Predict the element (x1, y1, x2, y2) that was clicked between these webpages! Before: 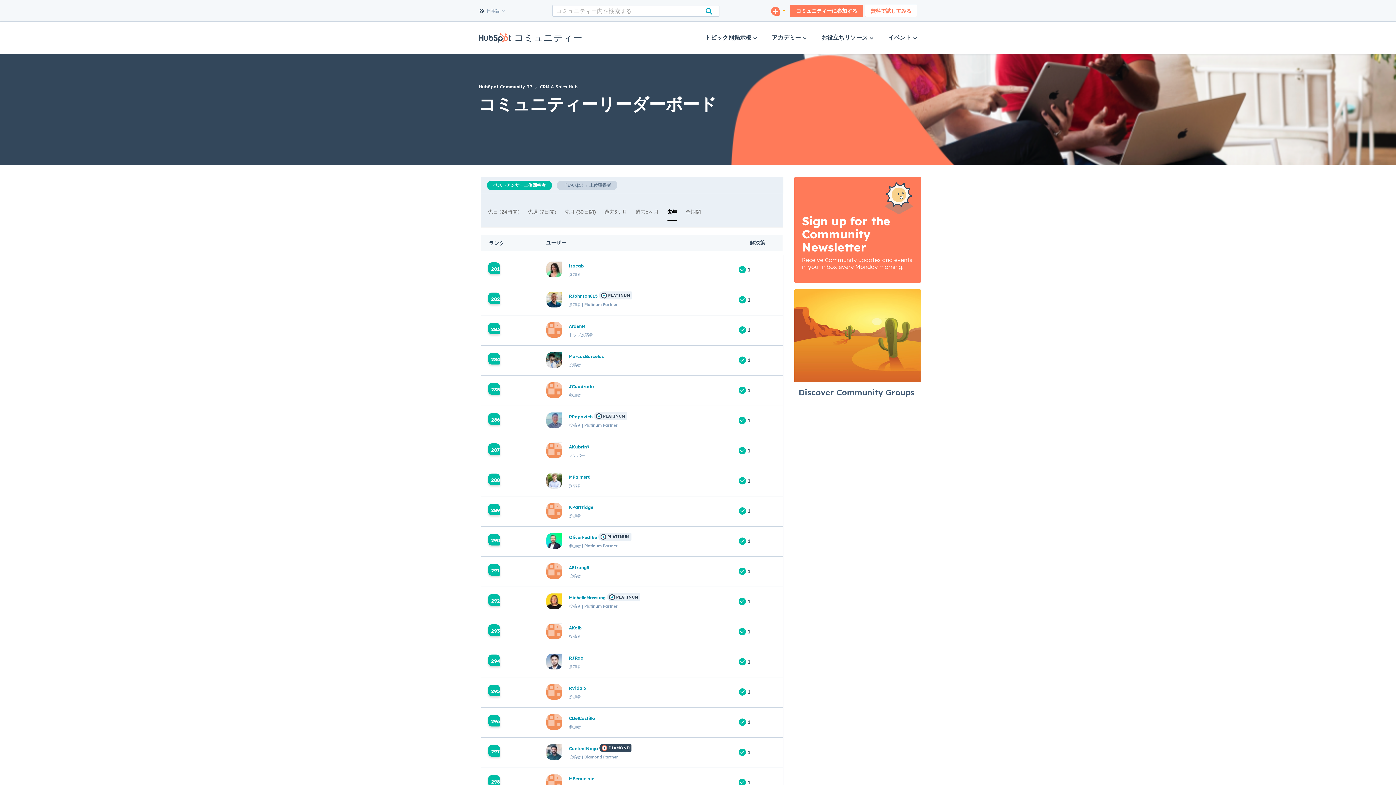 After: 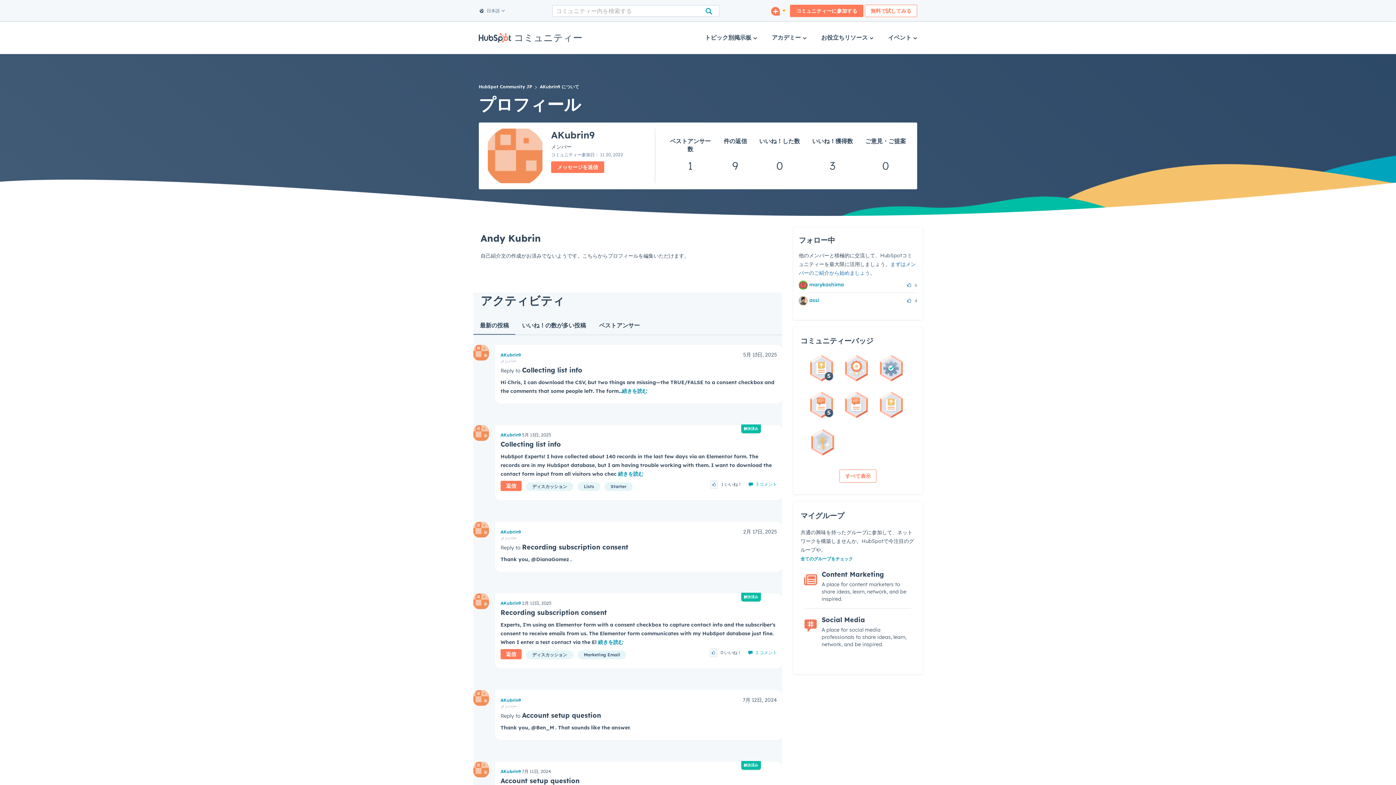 Action: bbox: (546, 447, 562, 453)